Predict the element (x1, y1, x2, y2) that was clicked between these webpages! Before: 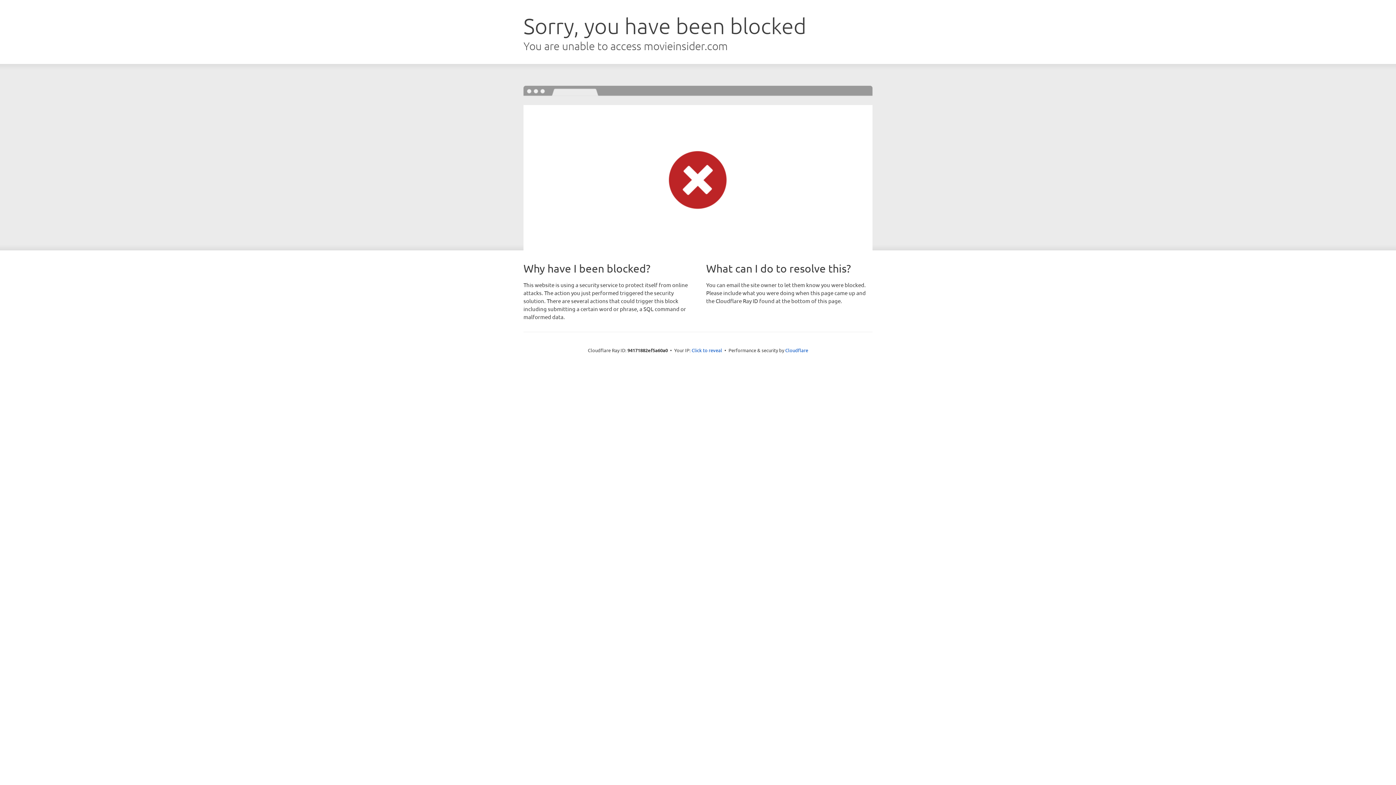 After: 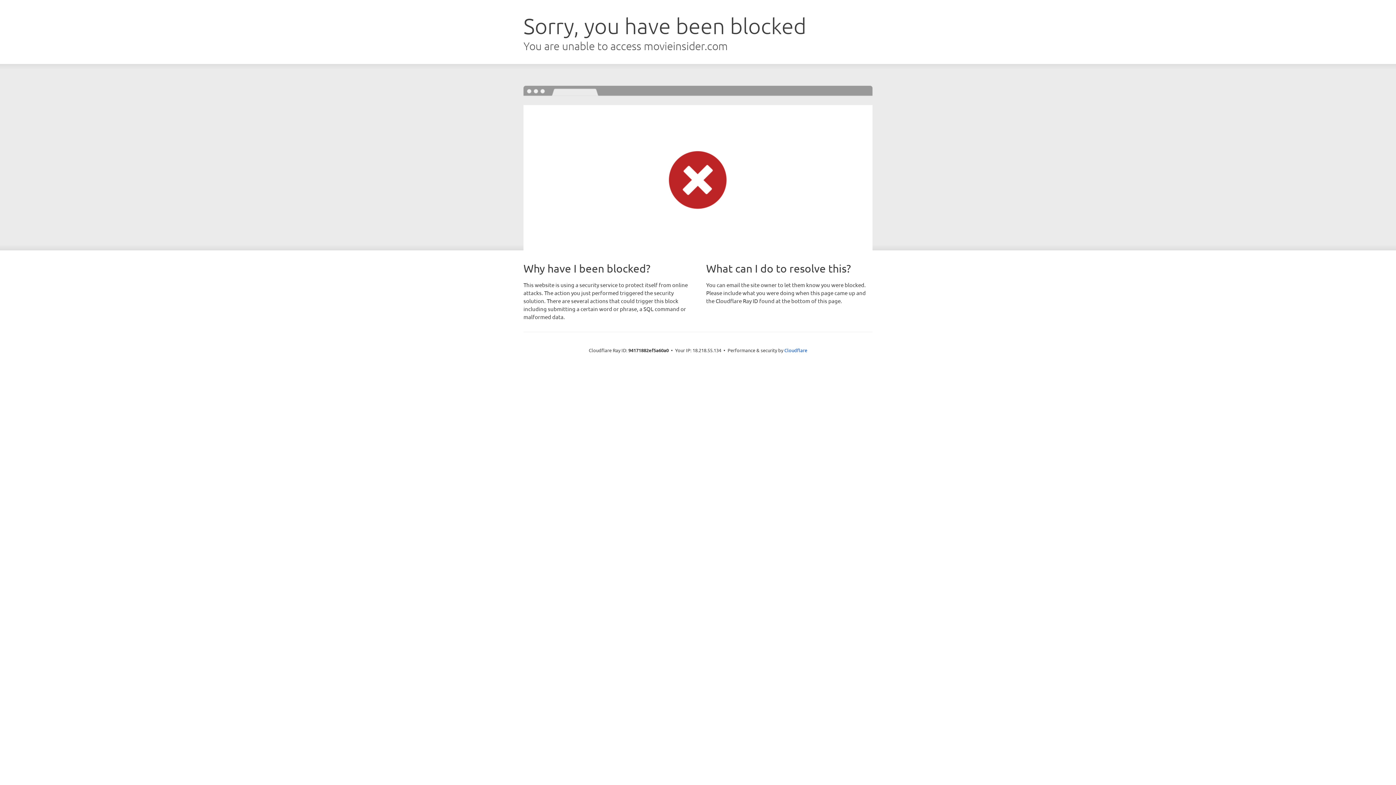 Action: bbox: (691, 346, 722, 353) label: Click to reveal